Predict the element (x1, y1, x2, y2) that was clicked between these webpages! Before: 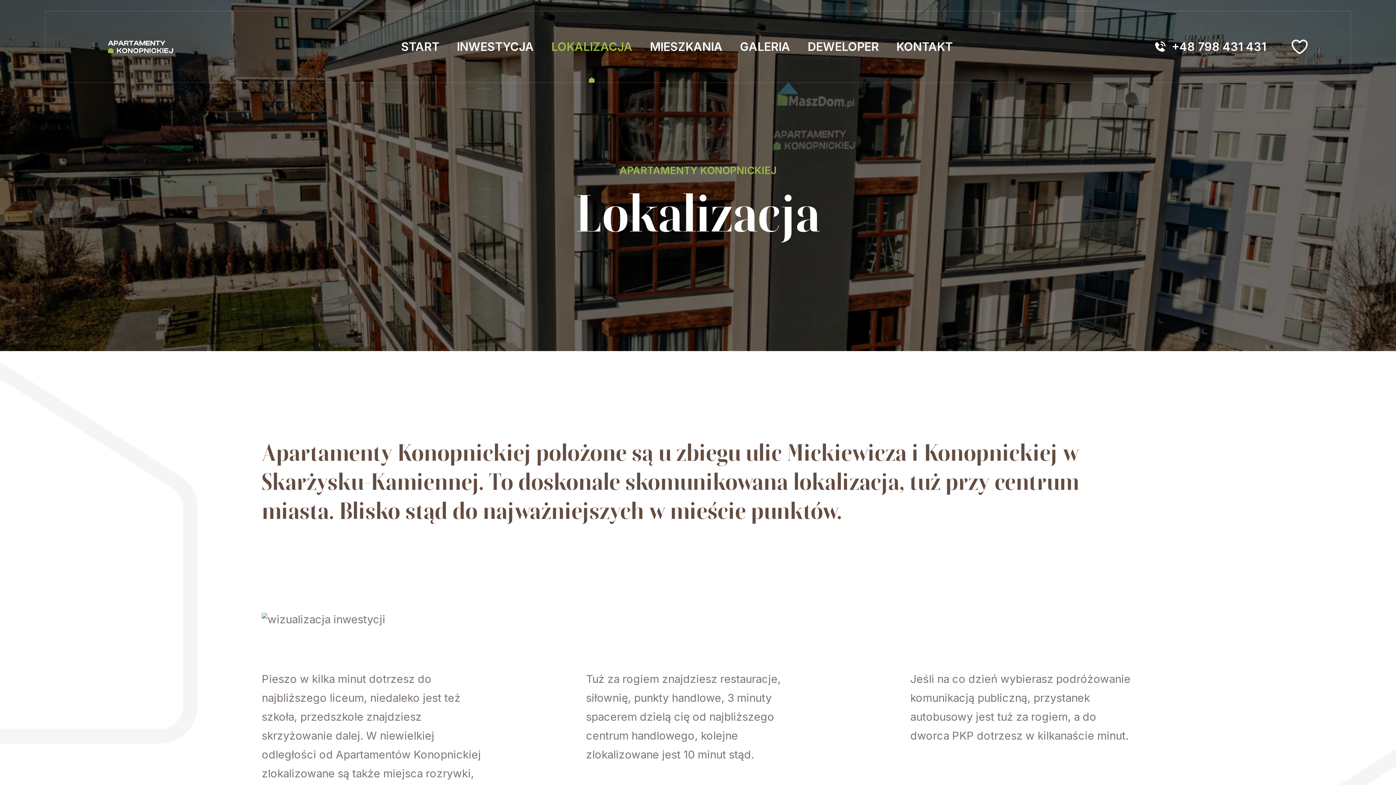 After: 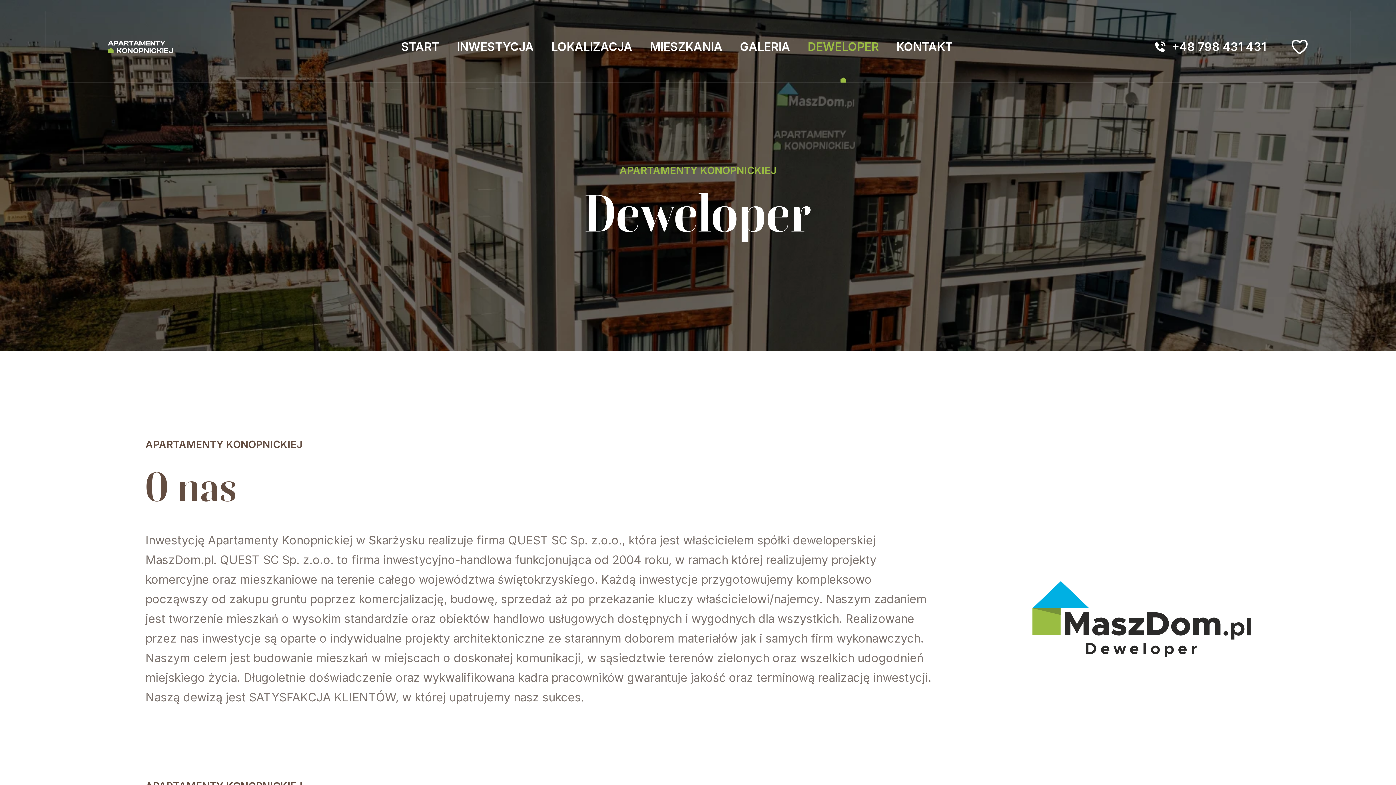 Action: label: DEWELOPER bbox: (807, 39, 879, 53)